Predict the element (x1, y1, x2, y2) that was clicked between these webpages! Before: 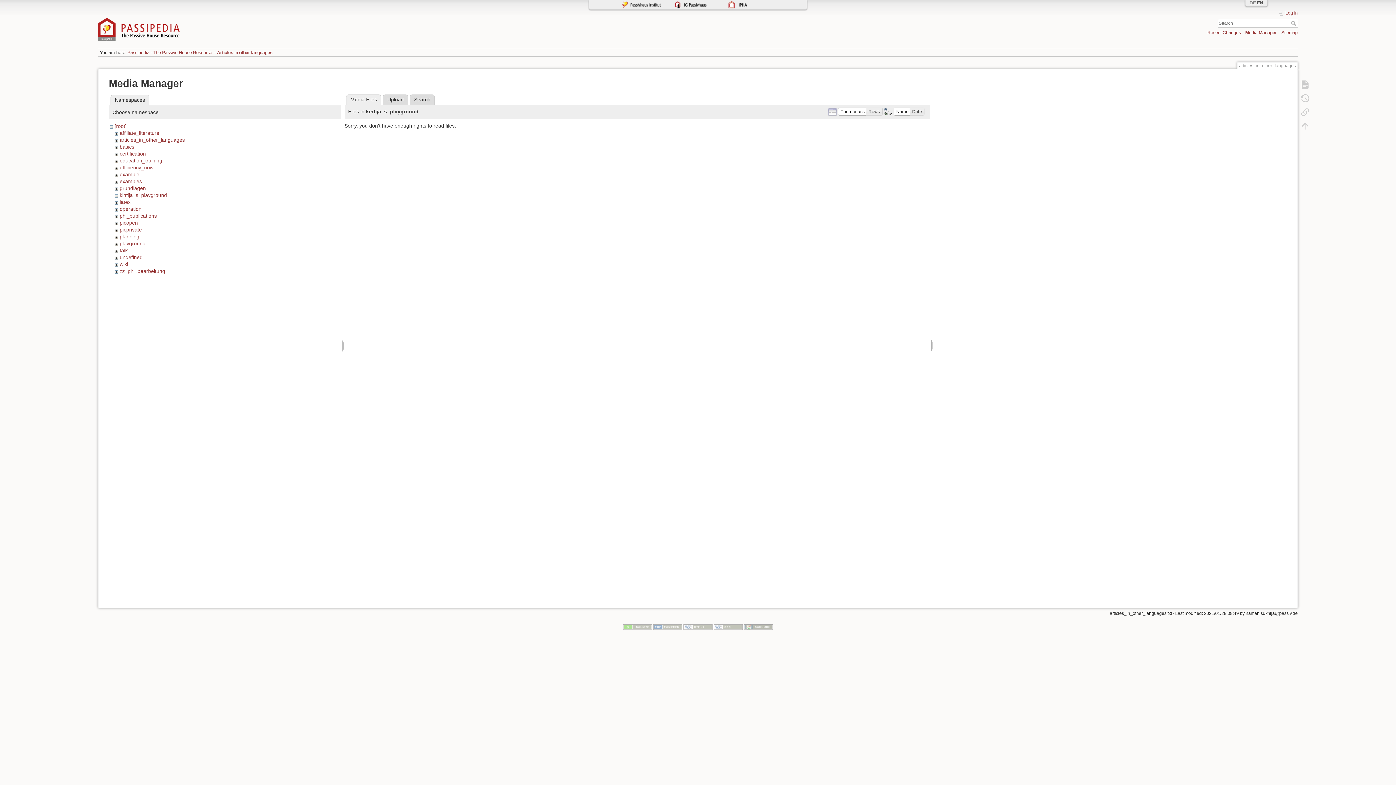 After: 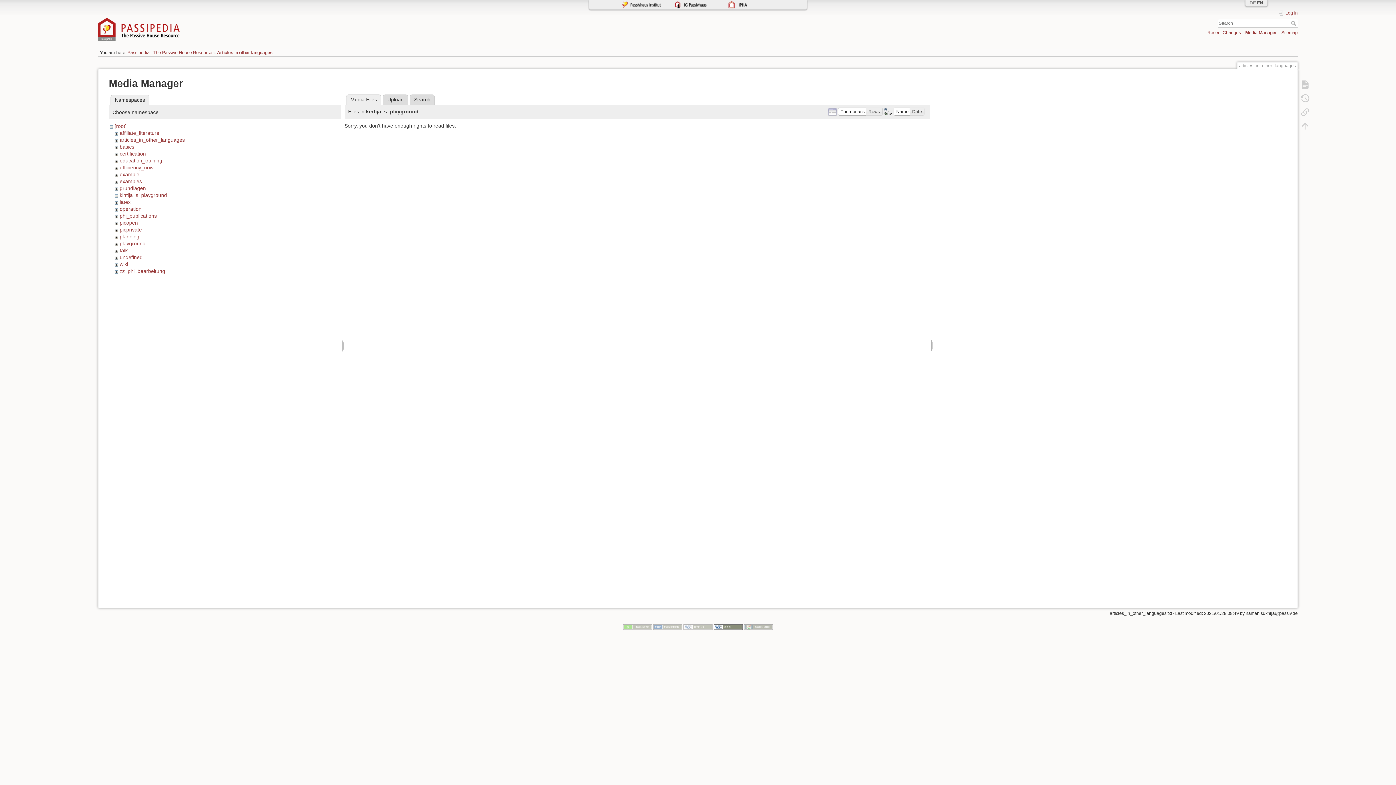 Action: bbox: (713, 624, 742, 629)